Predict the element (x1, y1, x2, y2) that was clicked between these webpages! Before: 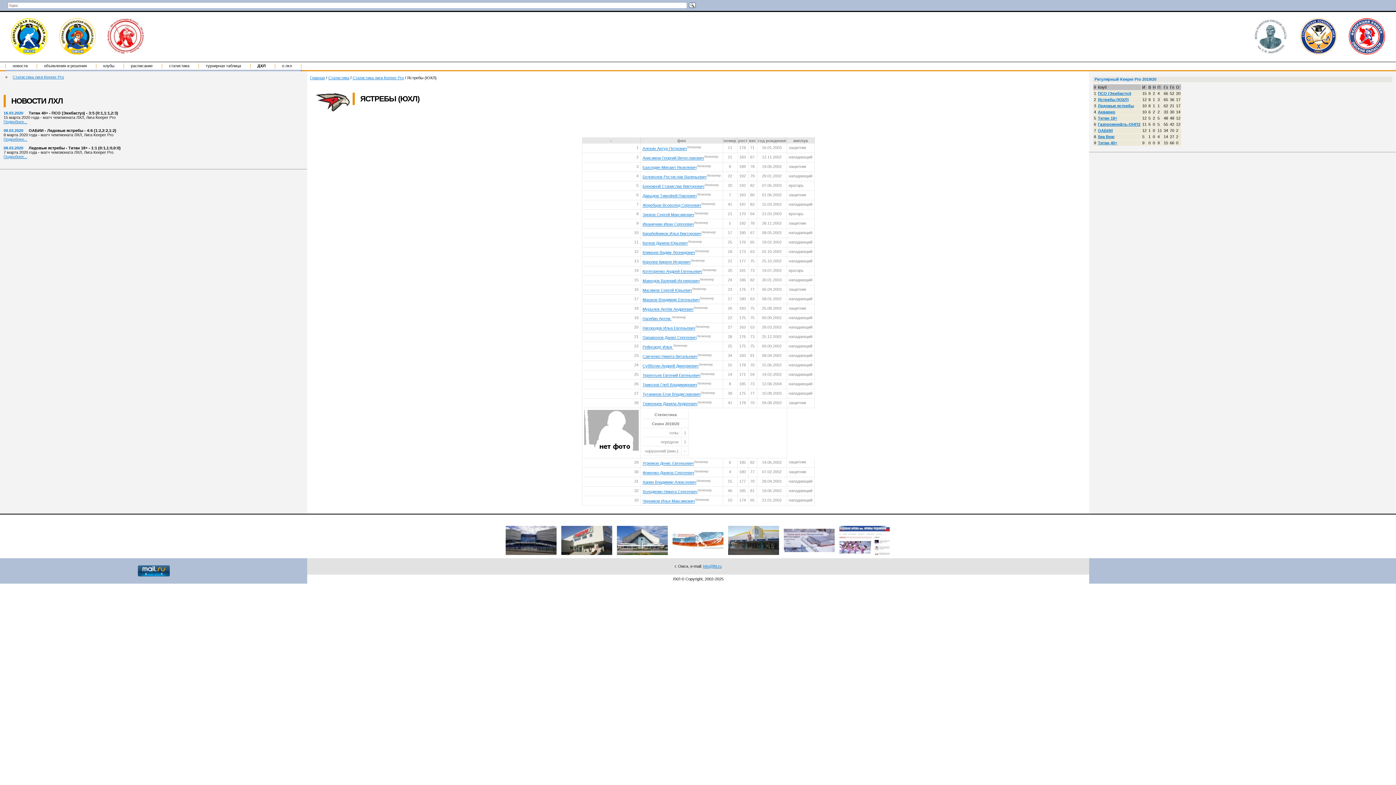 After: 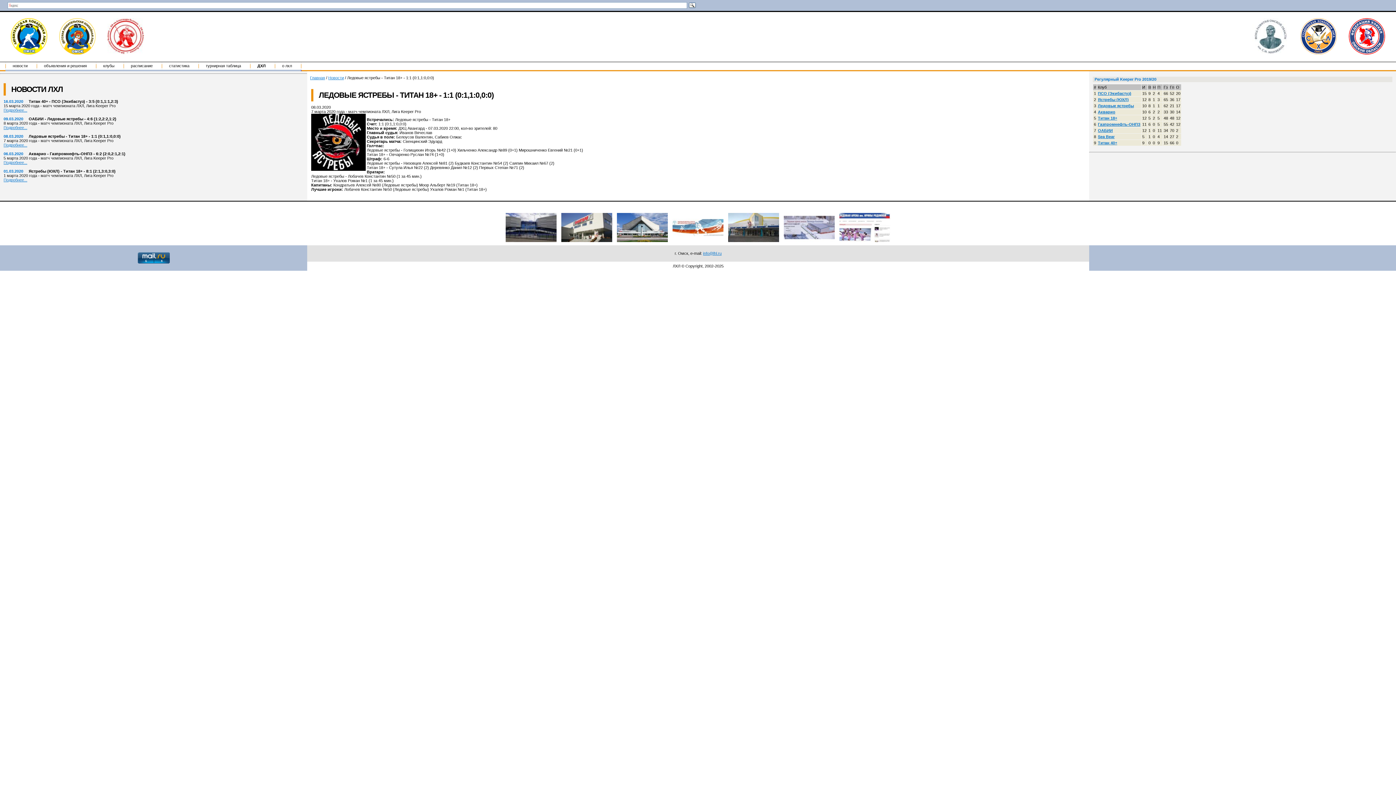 Action: label: Подробнее... bbox: (3, 154, 27, 158)